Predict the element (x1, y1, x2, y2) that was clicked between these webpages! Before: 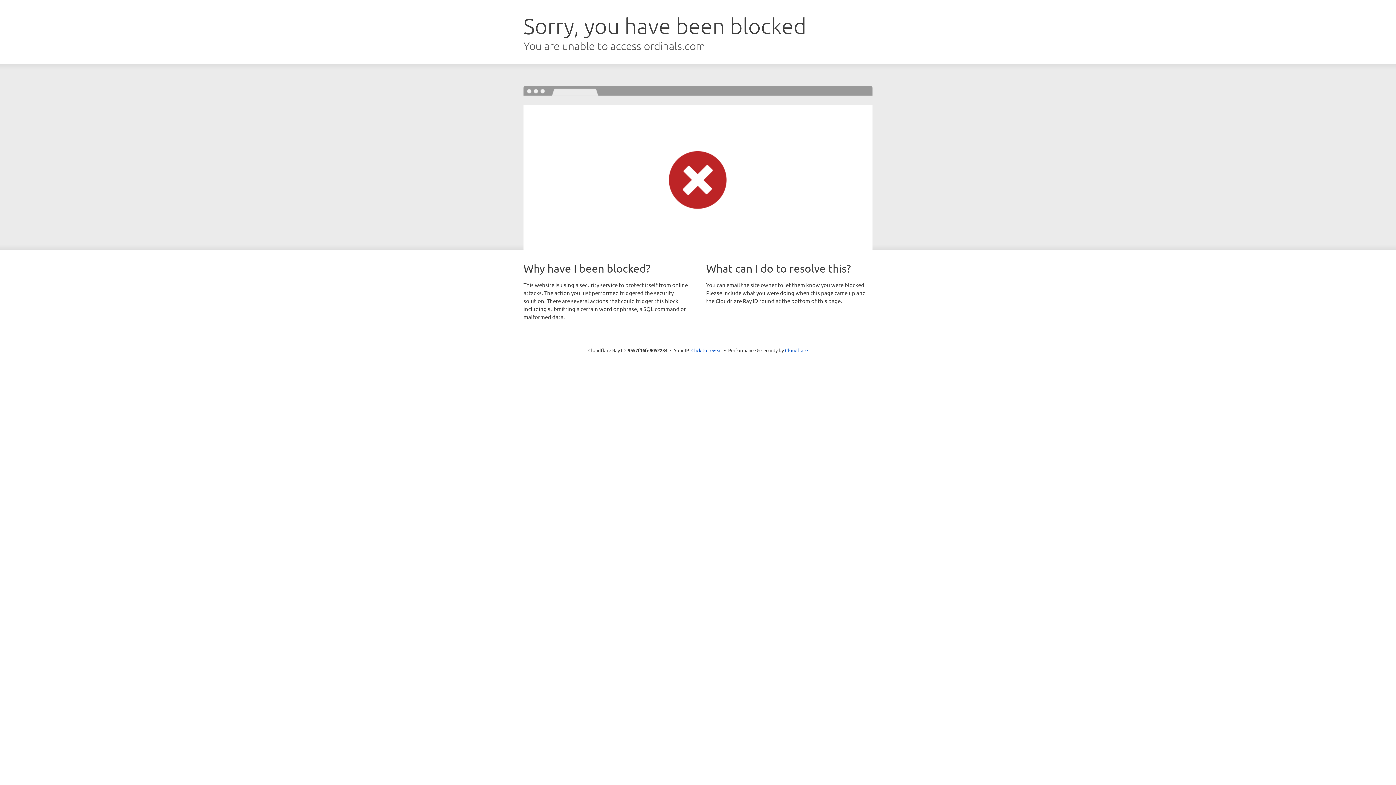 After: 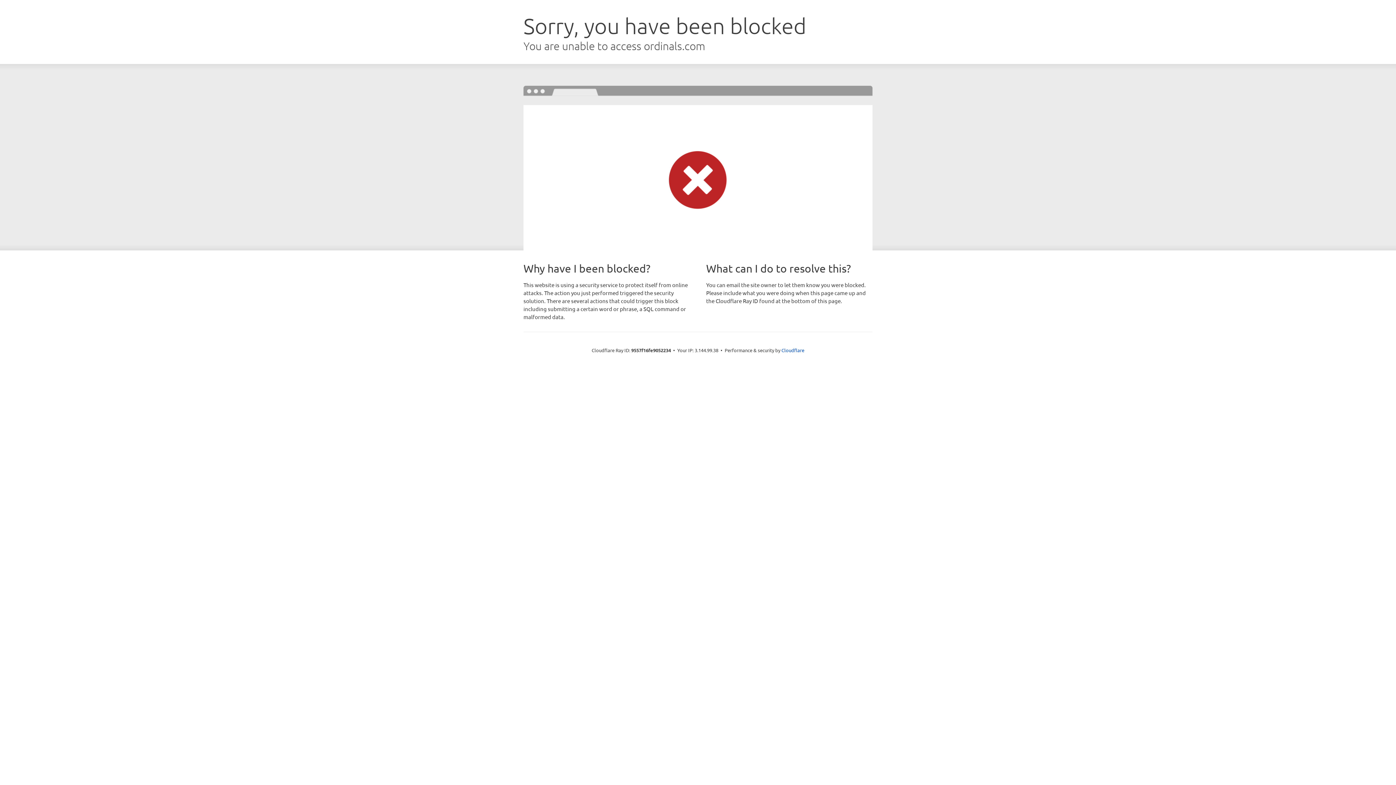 Action: bbox: (691, 346, 722, 353) label: Click to reveal